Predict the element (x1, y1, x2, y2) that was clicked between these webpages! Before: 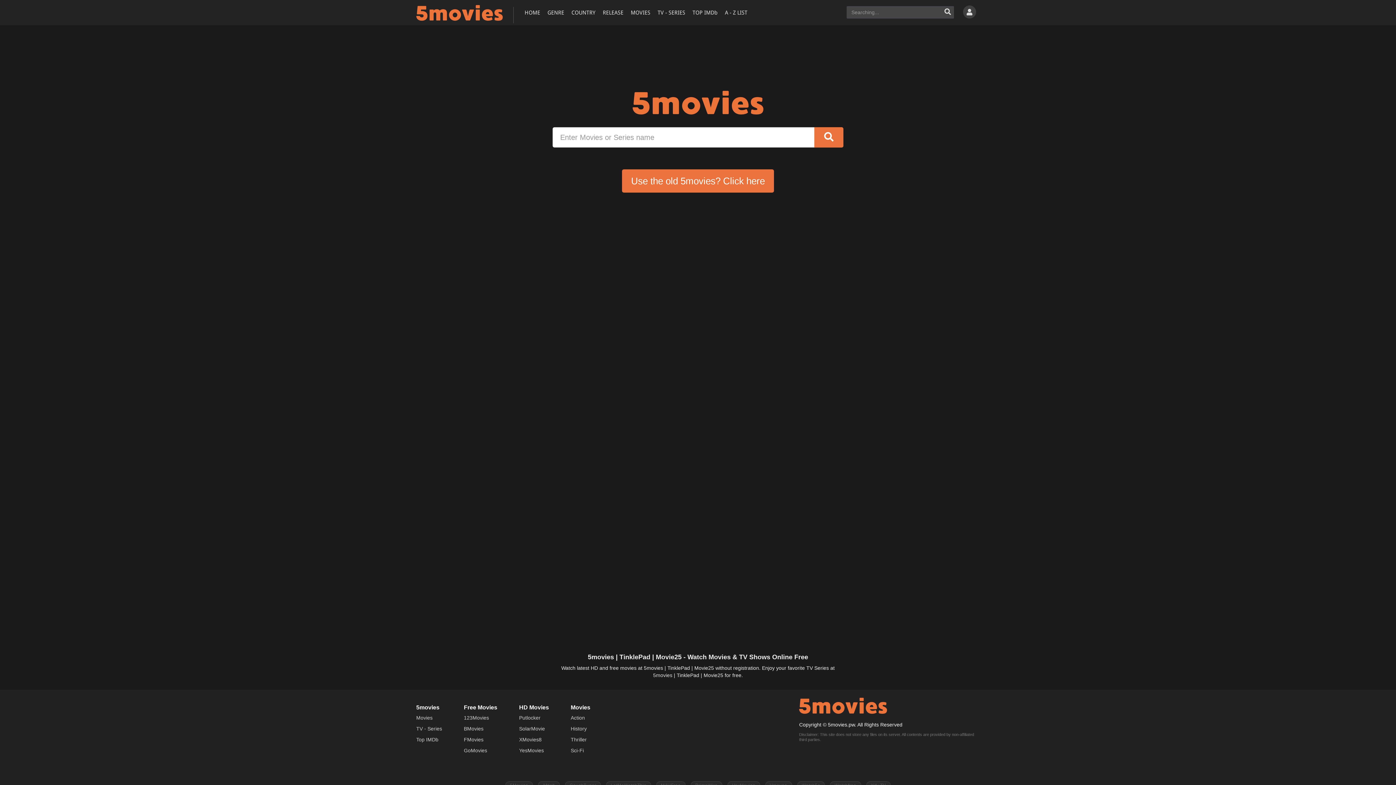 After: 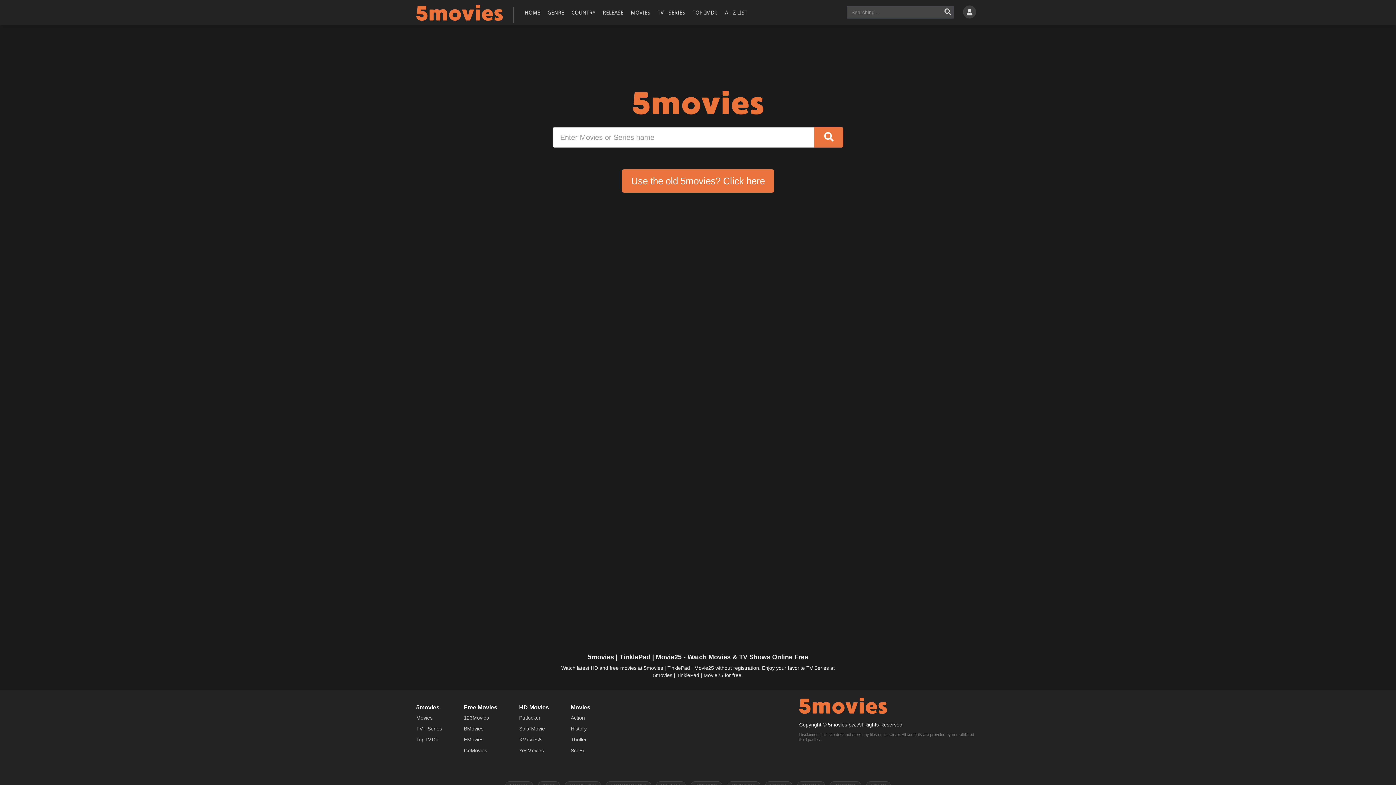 Action: label: Movies bbox: (416, 715, 432, 721)